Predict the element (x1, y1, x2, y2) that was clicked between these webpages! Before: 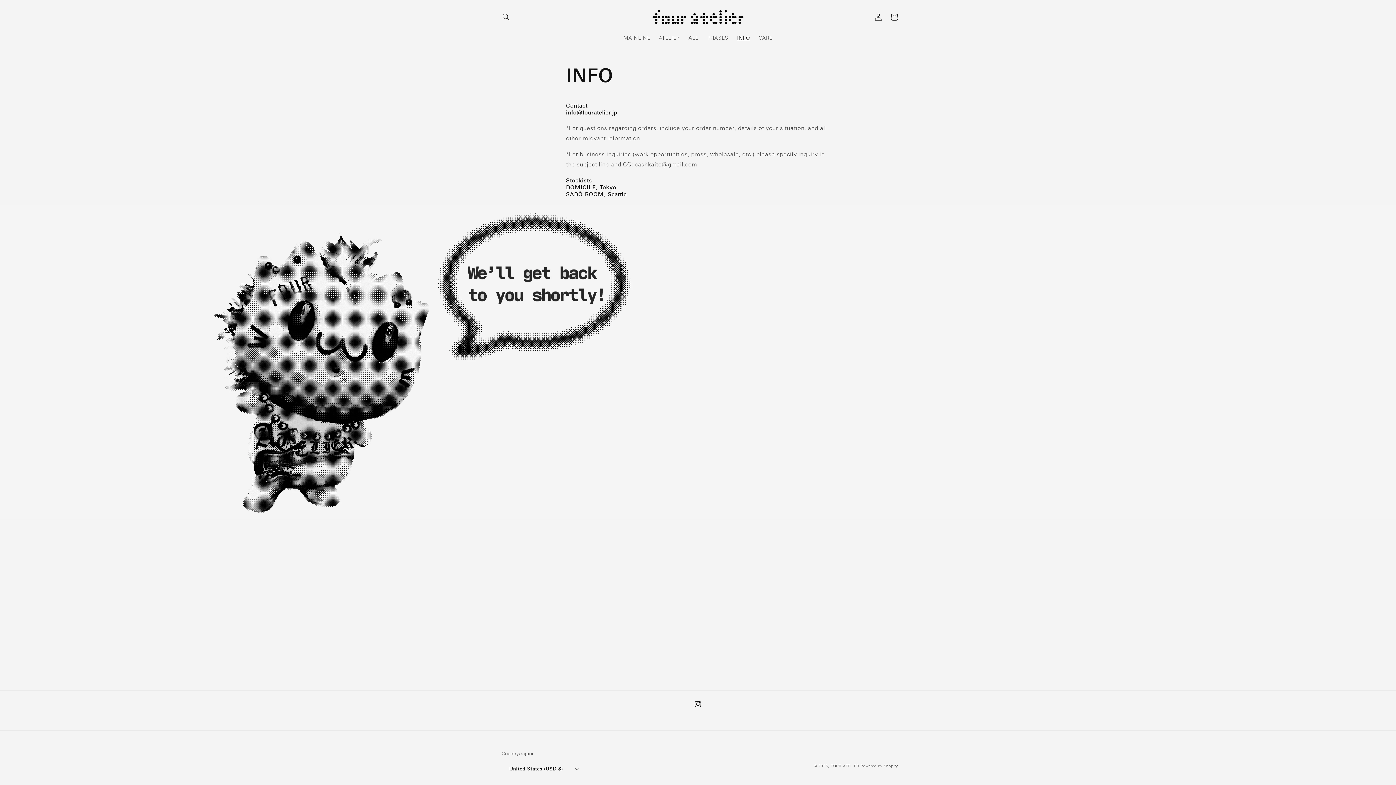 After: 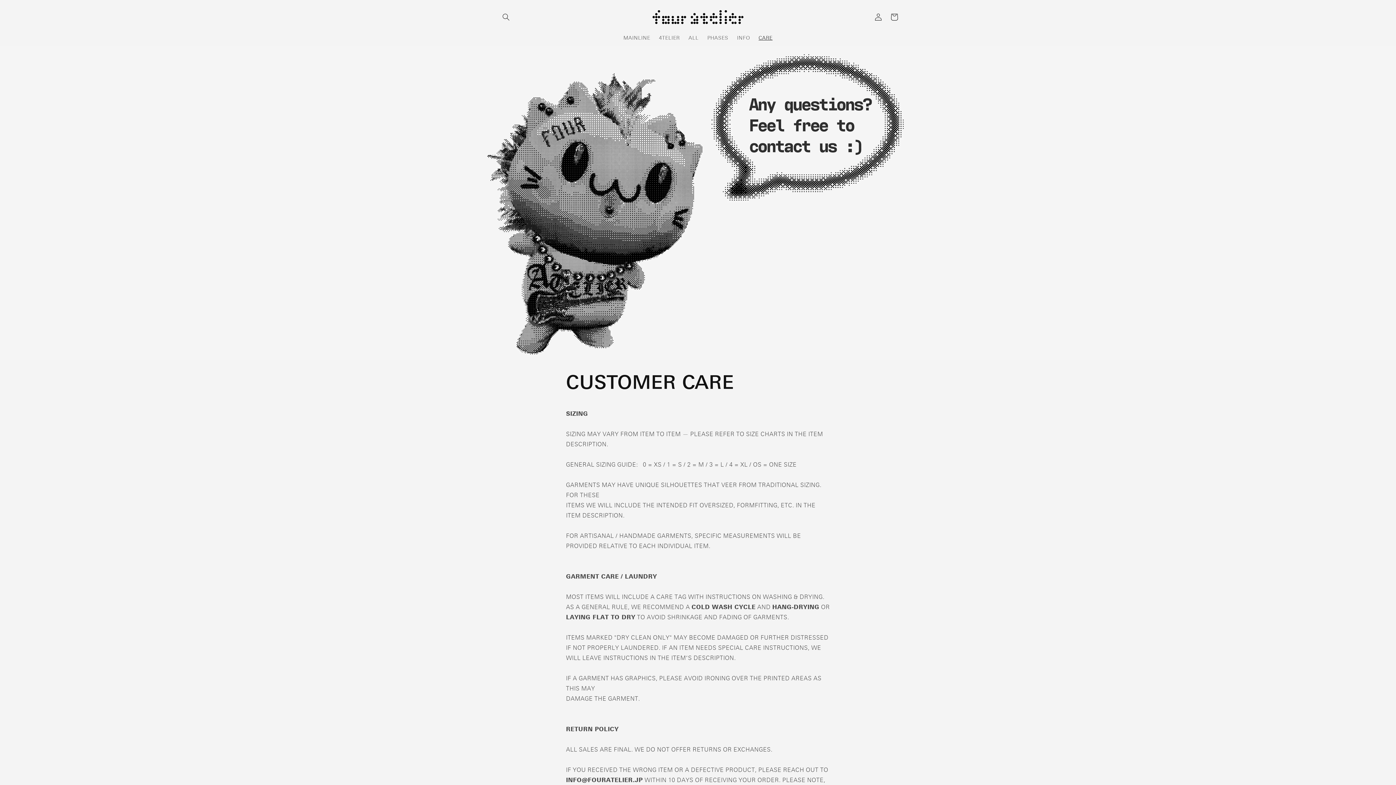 Action: bbox: (754, 30, 777, 45) label: CARE